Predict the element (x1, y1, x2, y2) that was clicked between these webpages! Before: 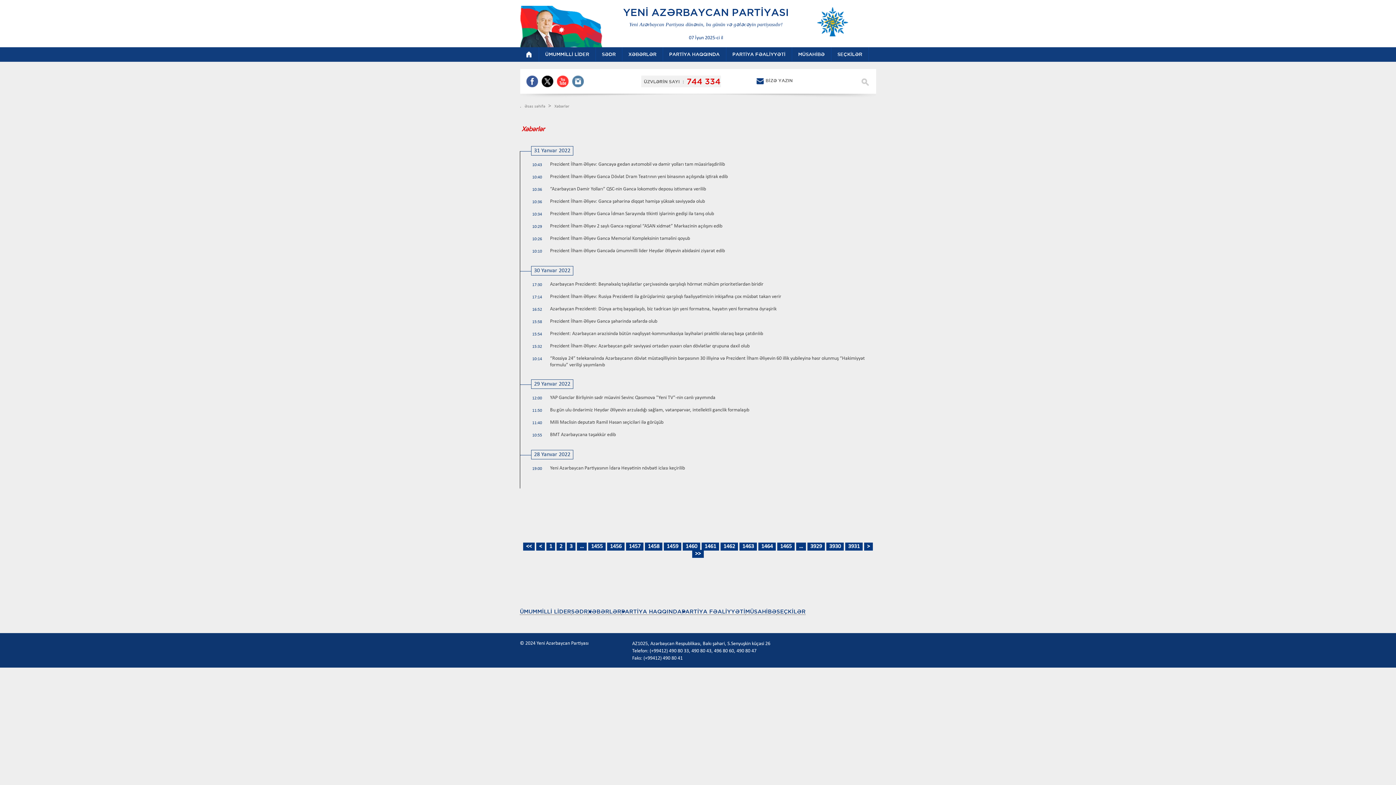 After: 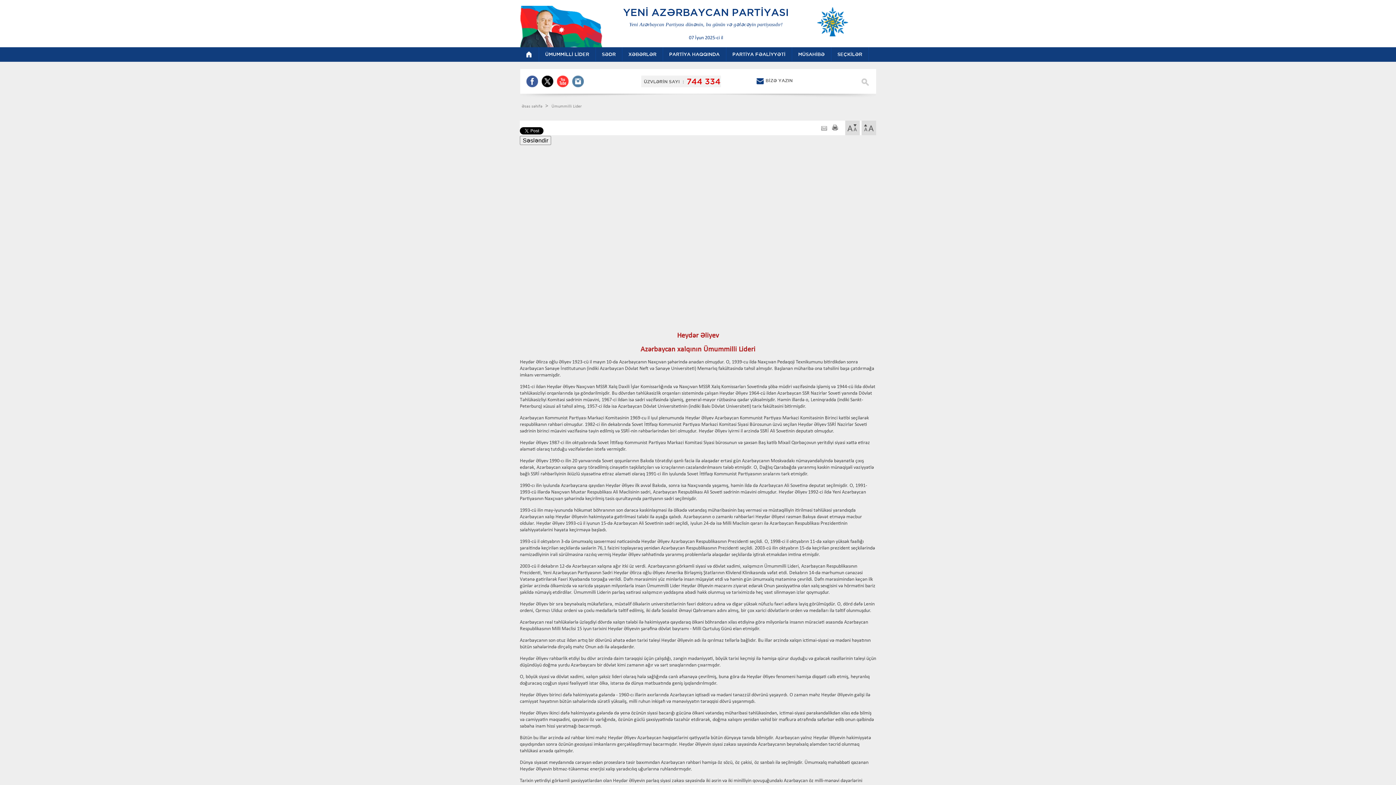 Action: bbox: (539, 47, 595, 61) label: ÜMUMMİLLİ LİDER